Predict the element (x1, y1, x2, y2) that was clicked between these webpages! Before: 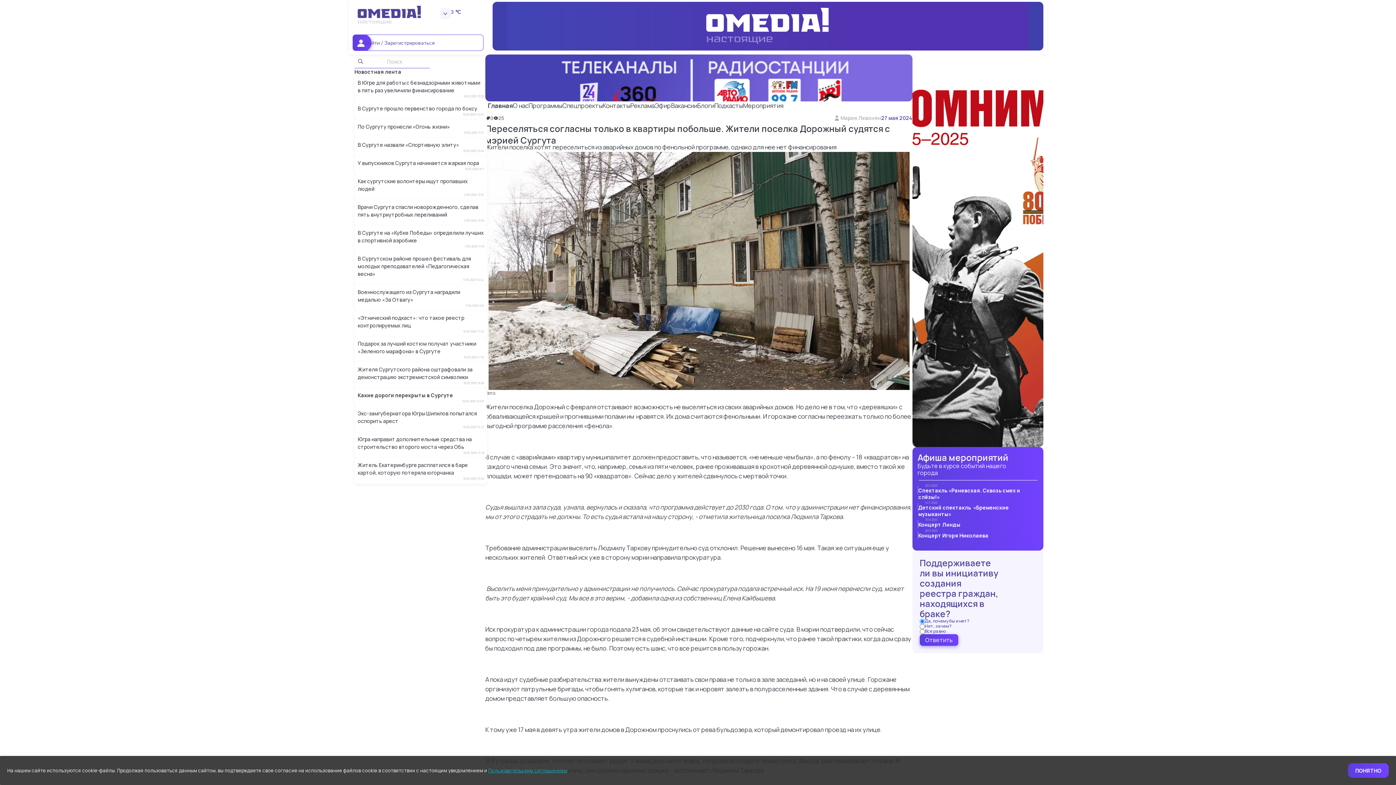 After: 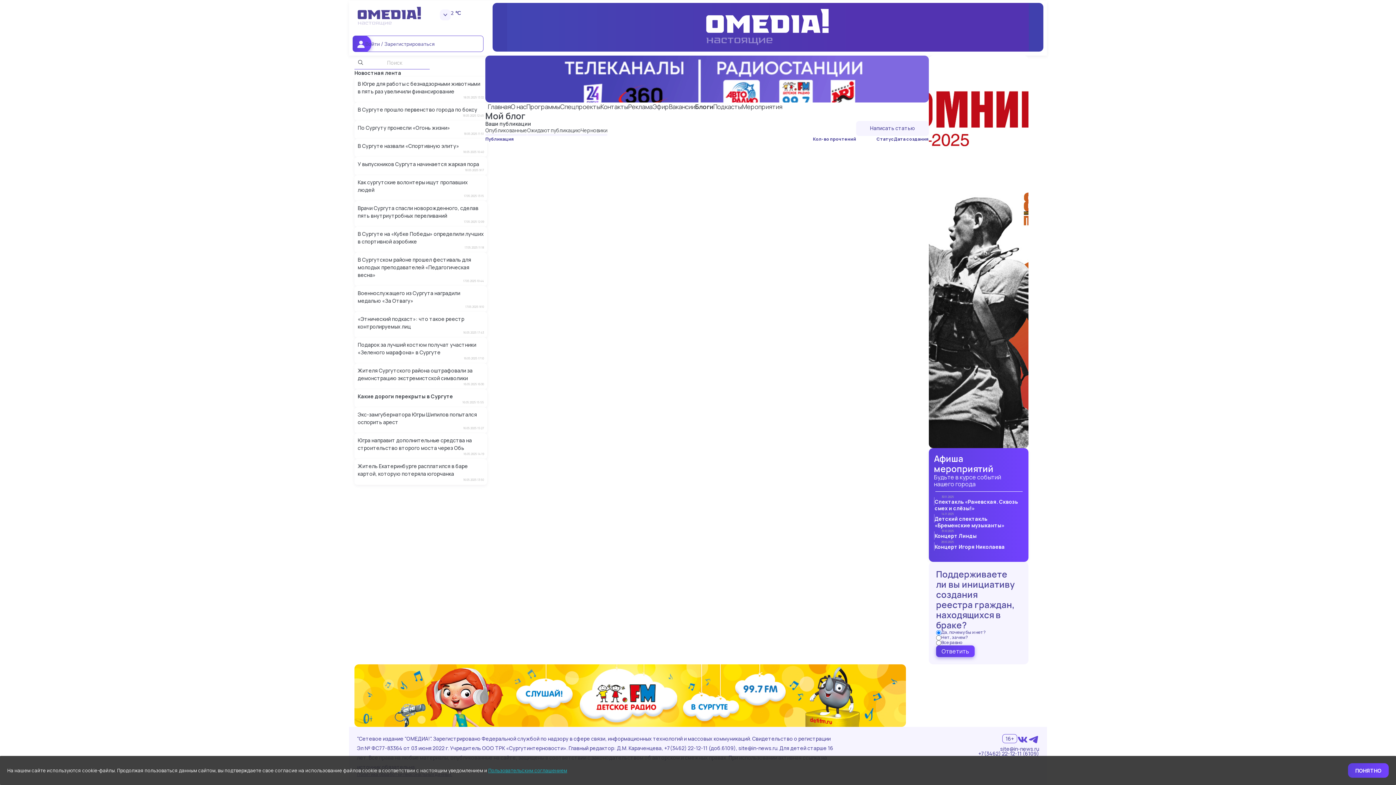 Action: bbox: (697, 101, 714, 109) label: Блоги